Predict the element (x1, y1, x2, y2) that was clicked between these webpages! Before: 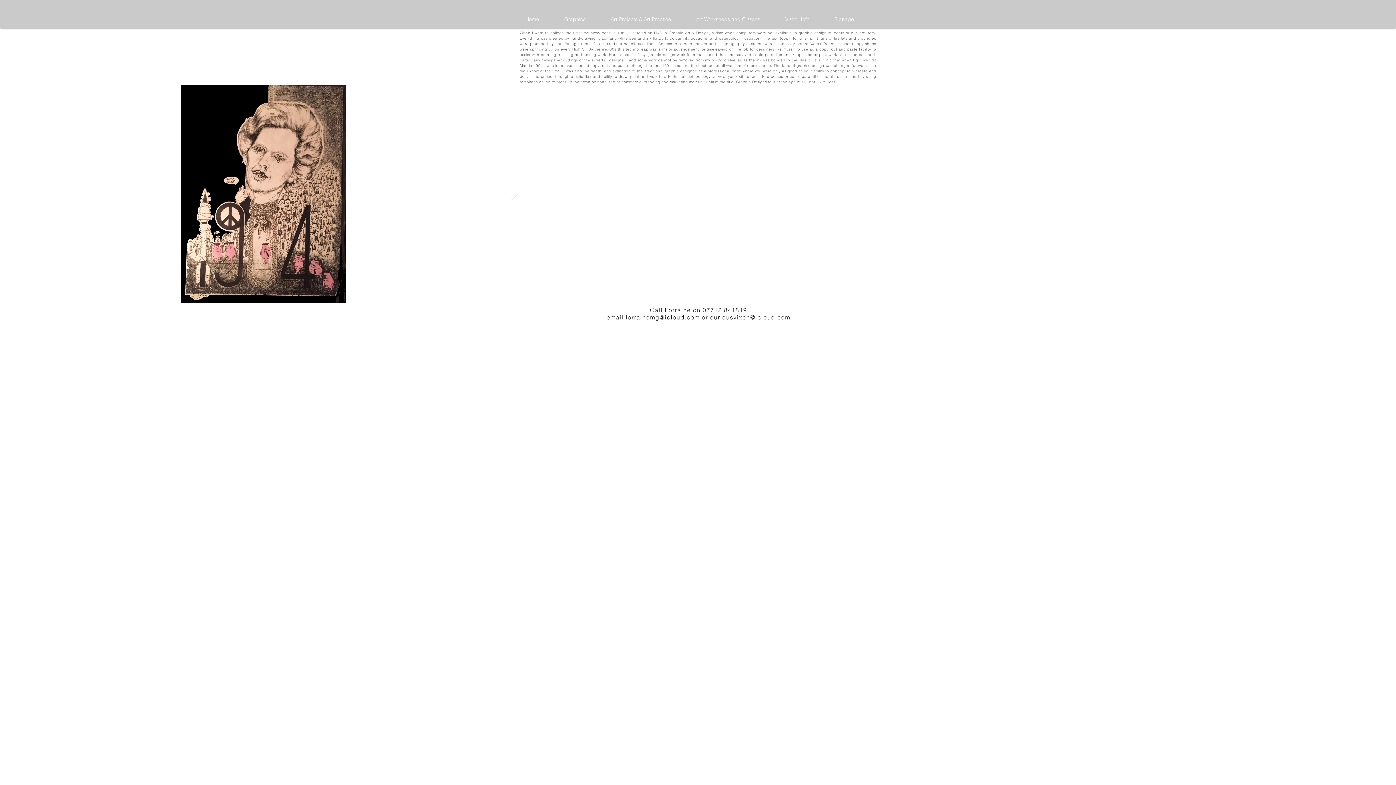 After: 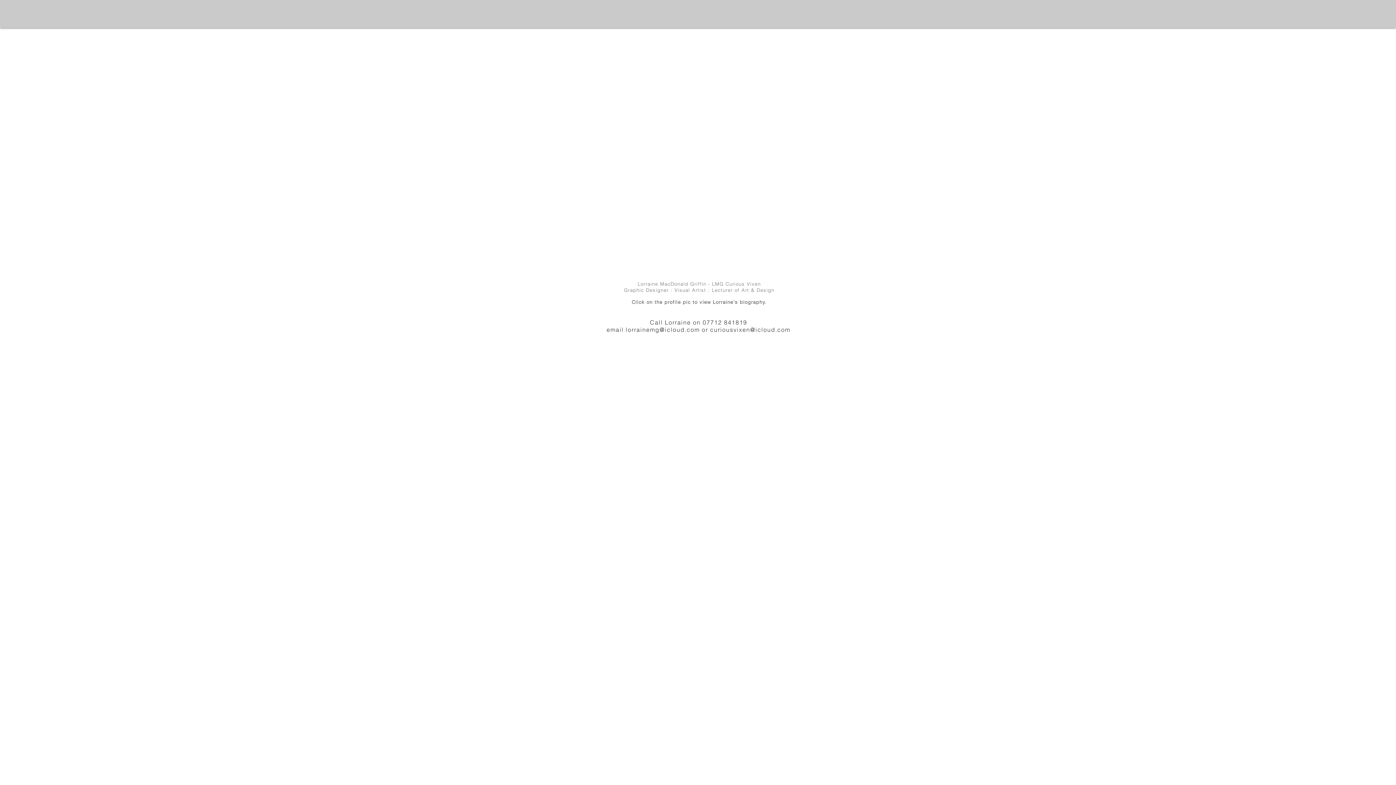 Action: bbox: (520, 14, 558, 24) label: Home